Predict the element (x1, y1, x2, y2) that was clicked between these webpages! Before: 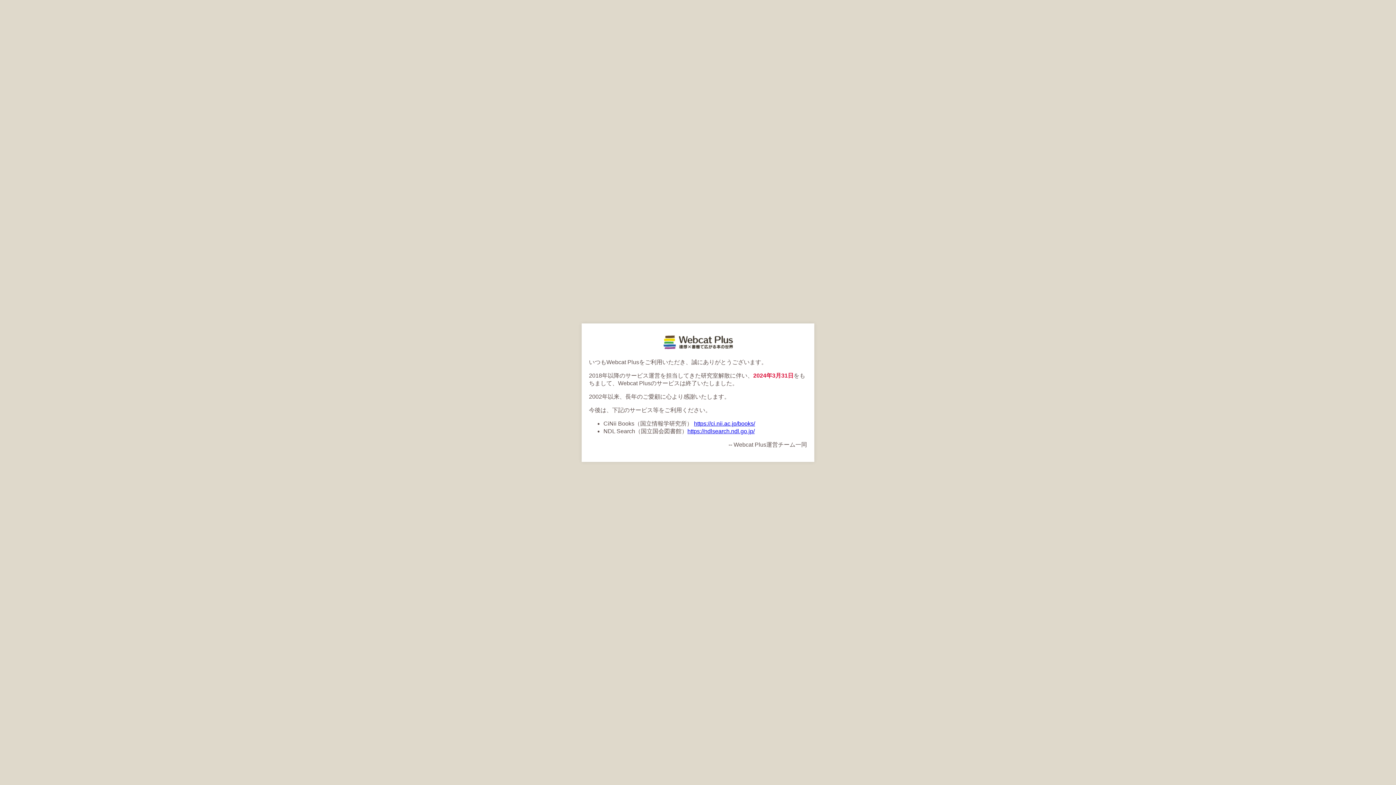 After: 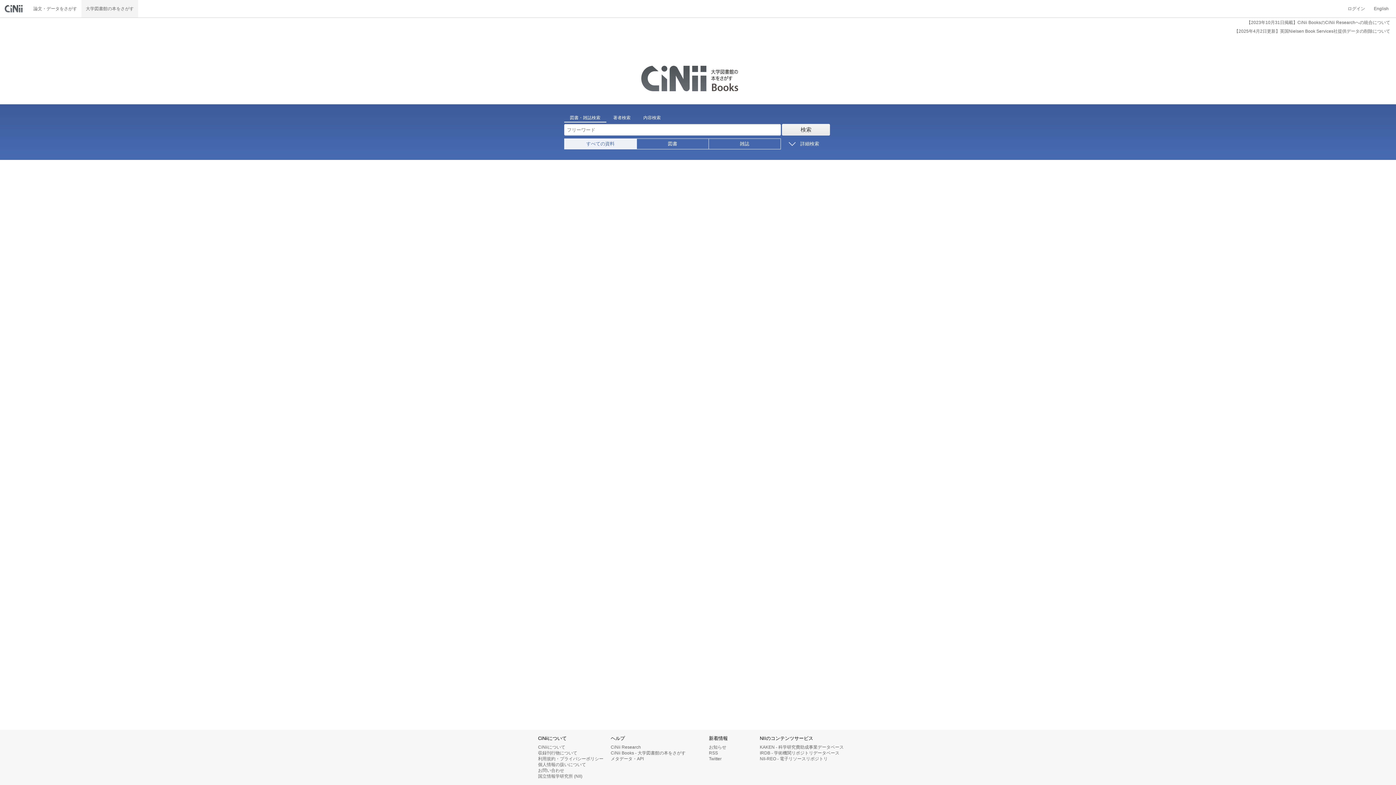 Action: bbox: (694, 420, 755, 426) label: https://ci.nii.ac.jp/books/